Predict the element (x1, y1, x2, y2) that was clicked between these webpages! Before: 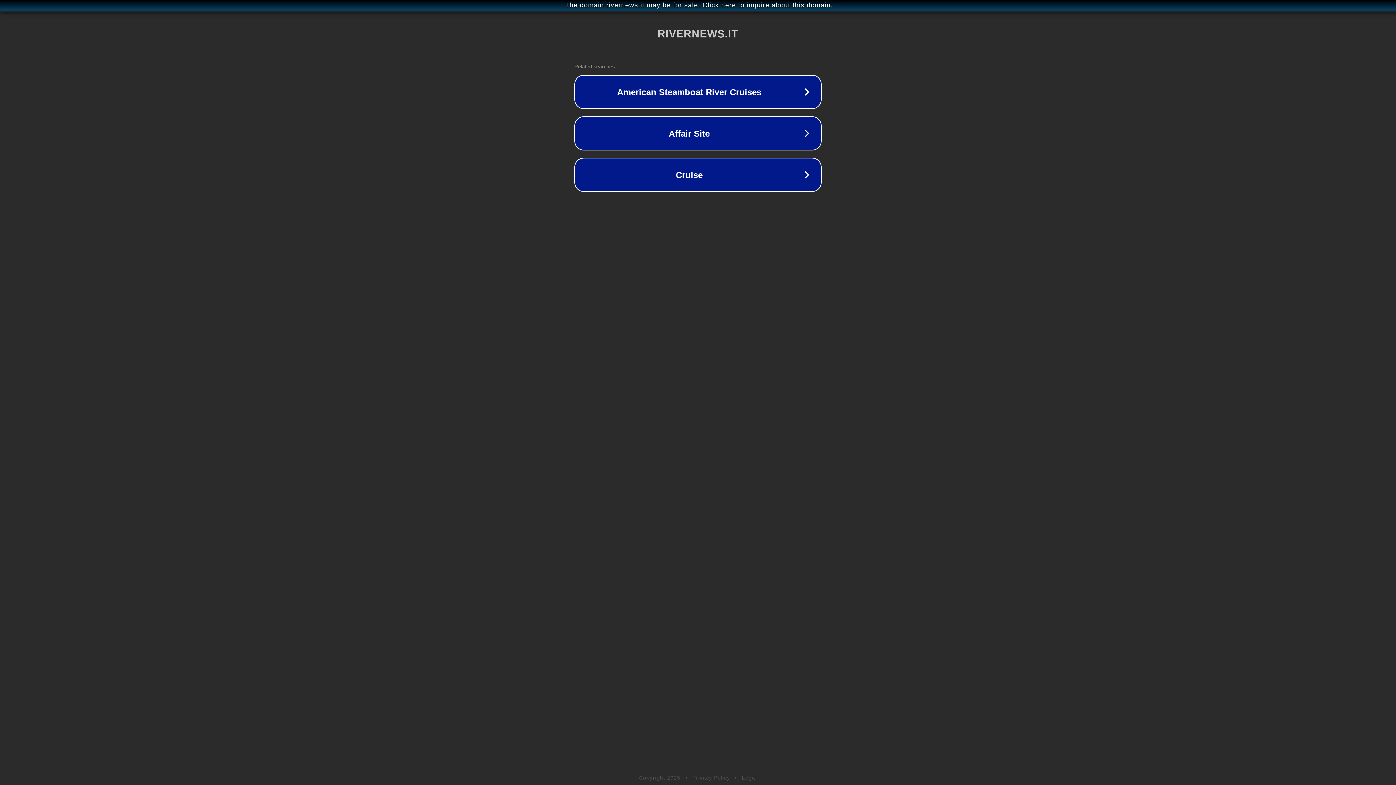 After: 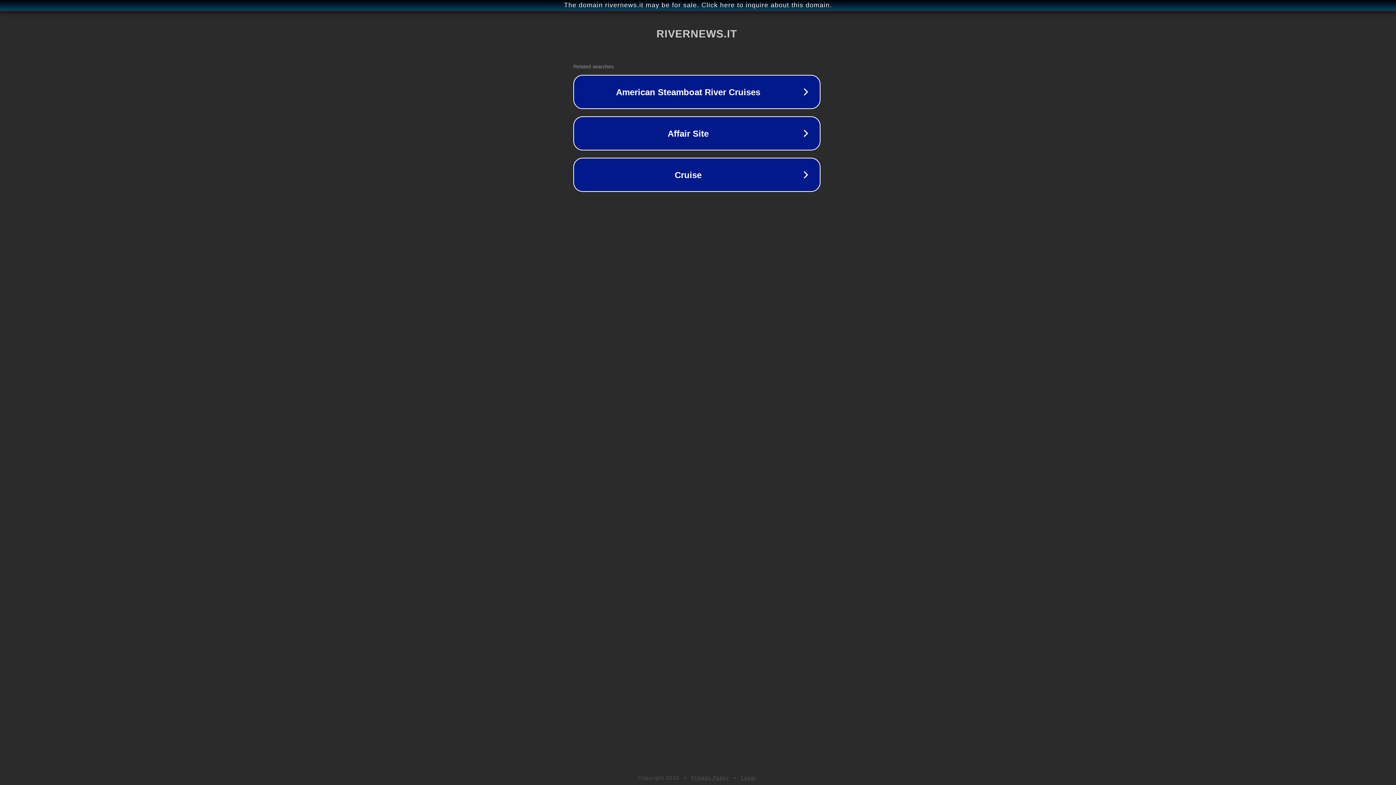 Action: label: The domain rivernews.it may be for sale. Click here to inquire about this domain. bbox: (1, 1, 1397, 9)